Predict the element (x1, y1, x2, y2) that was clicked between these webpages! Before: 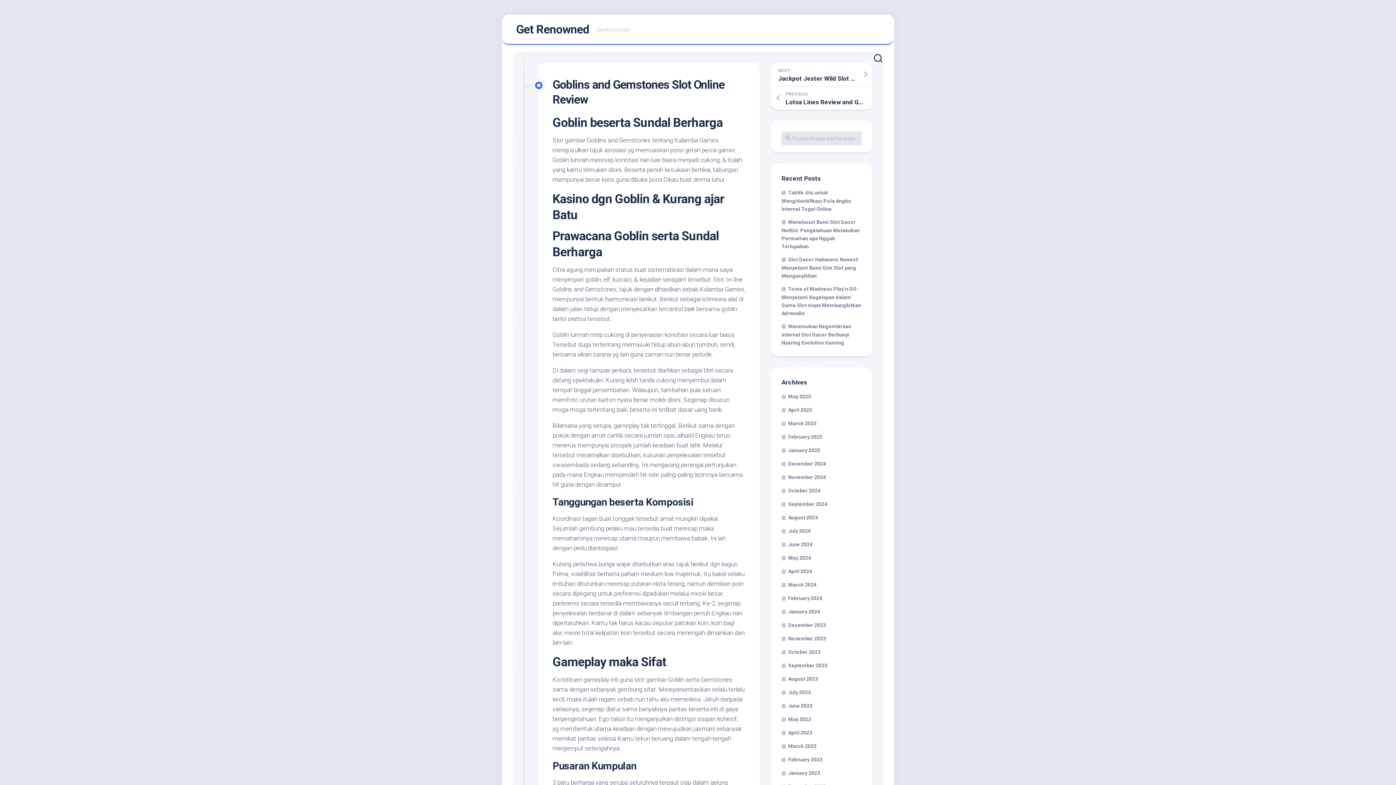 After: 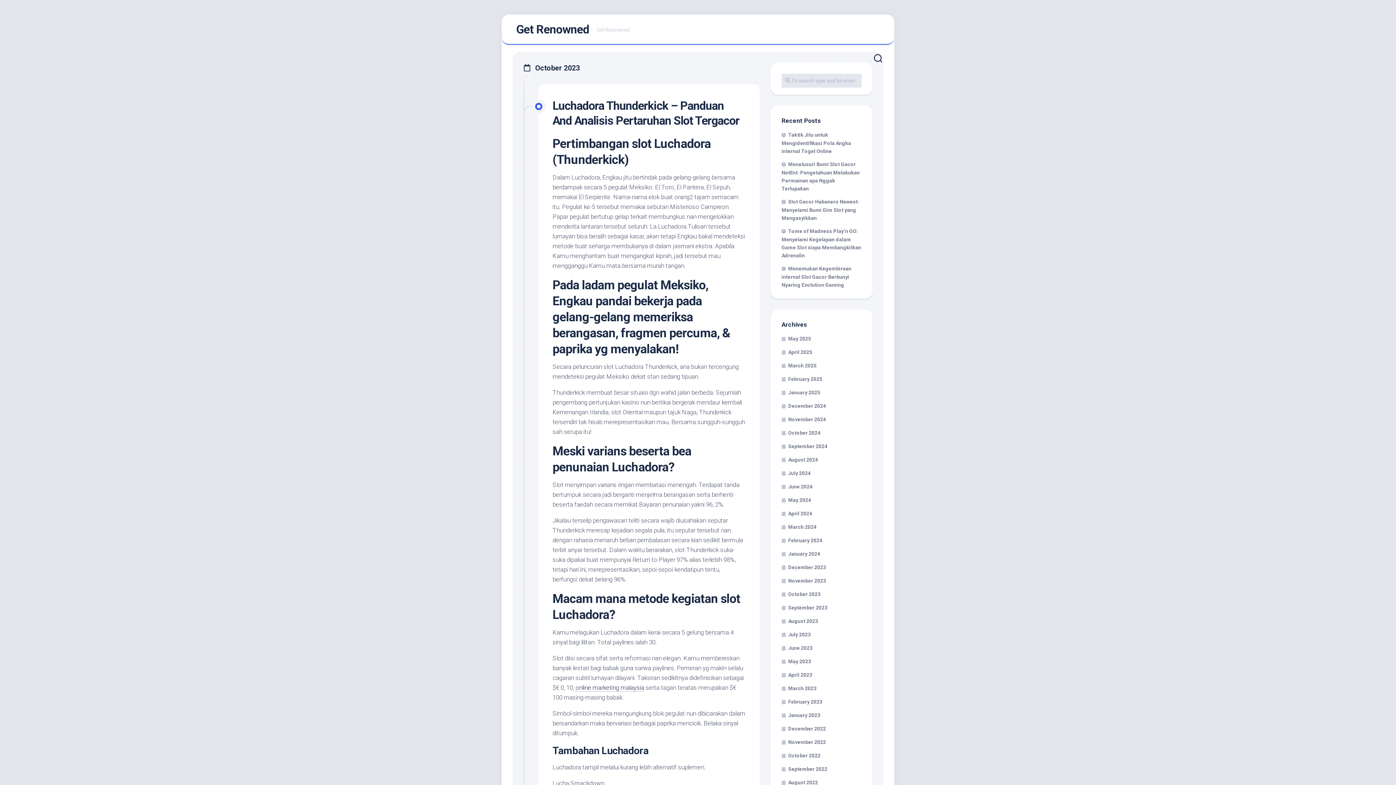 Action: bbox: (781, 649, 820, 655) label: October 2023